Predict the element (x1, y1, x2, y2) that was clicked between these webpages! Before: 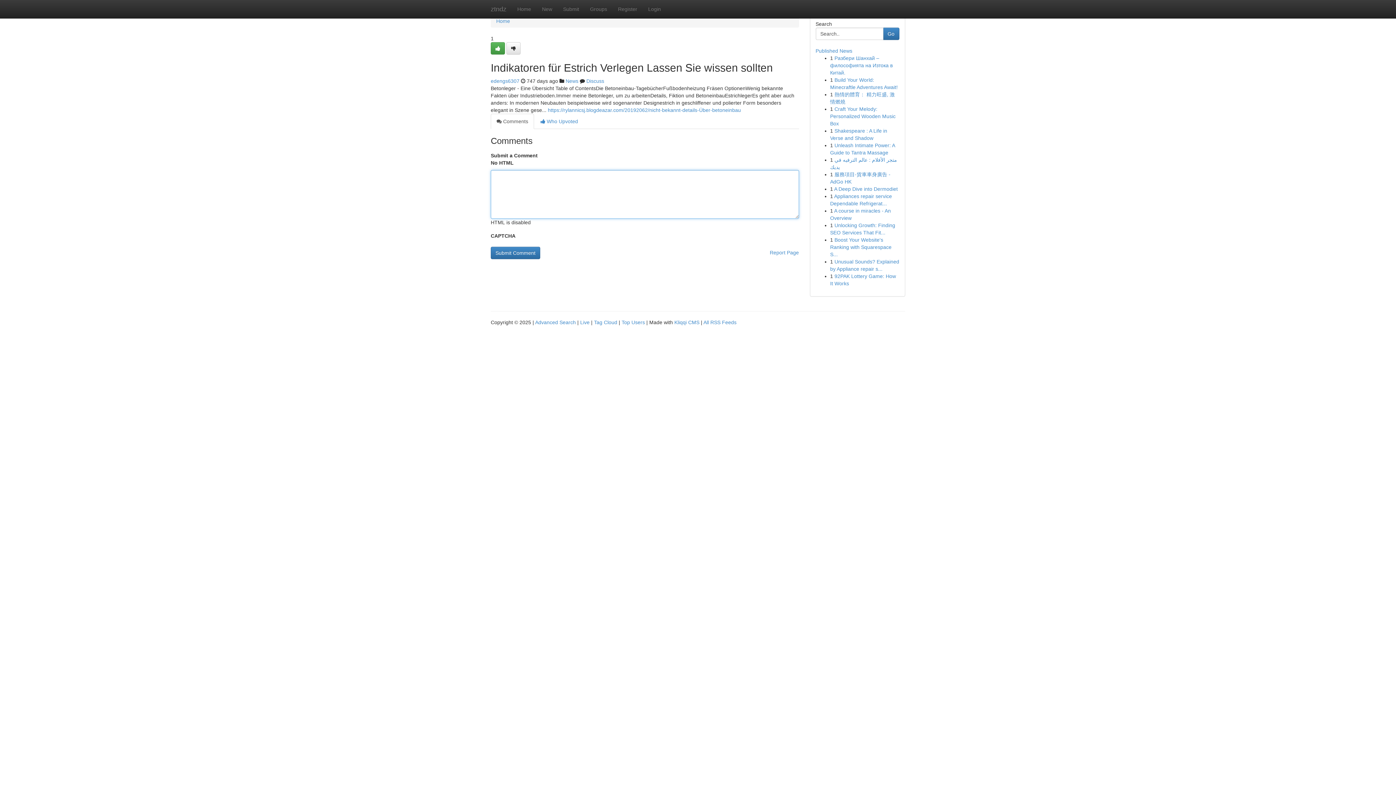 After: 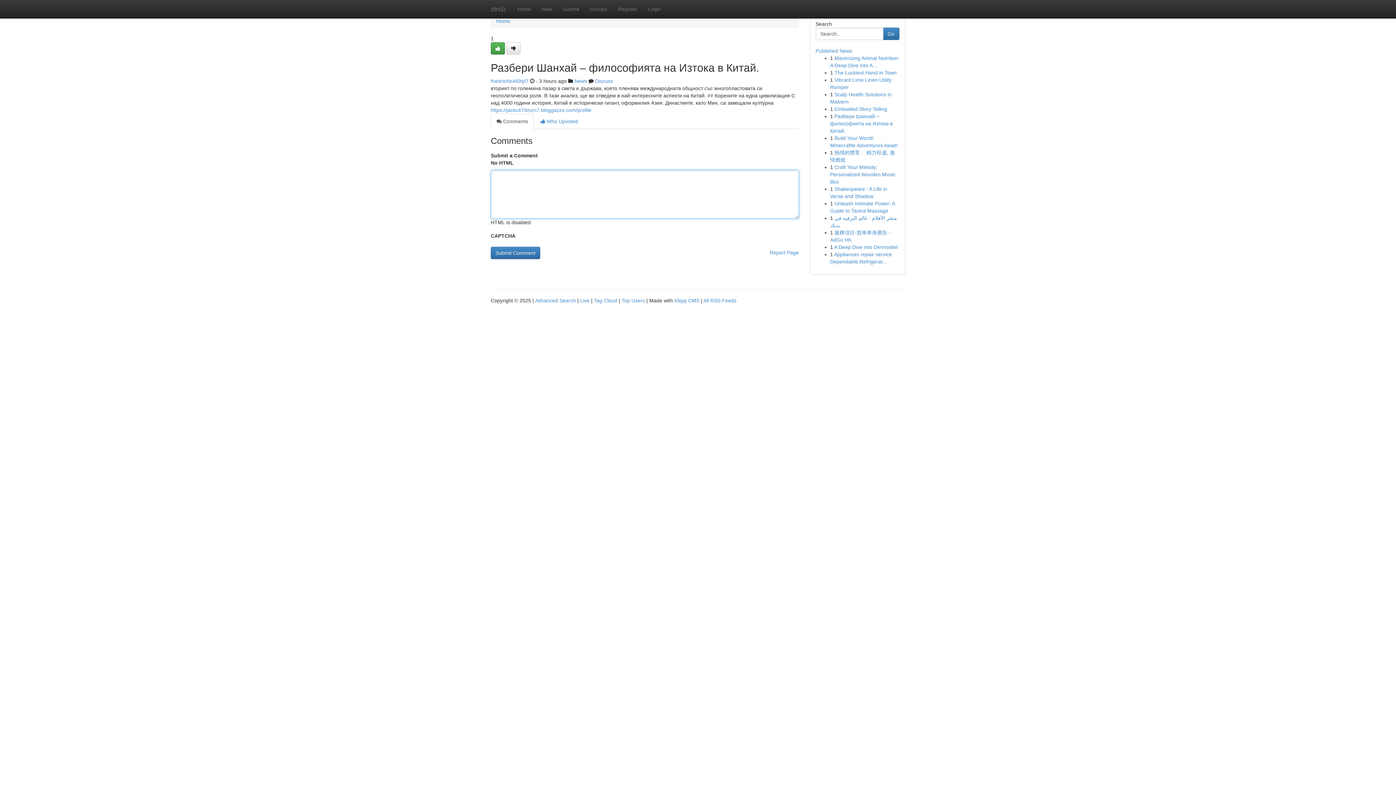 Action: bbox: (830, 55, 892, 75) label: Разбери Шанхай – философията на Изтока в Китай.